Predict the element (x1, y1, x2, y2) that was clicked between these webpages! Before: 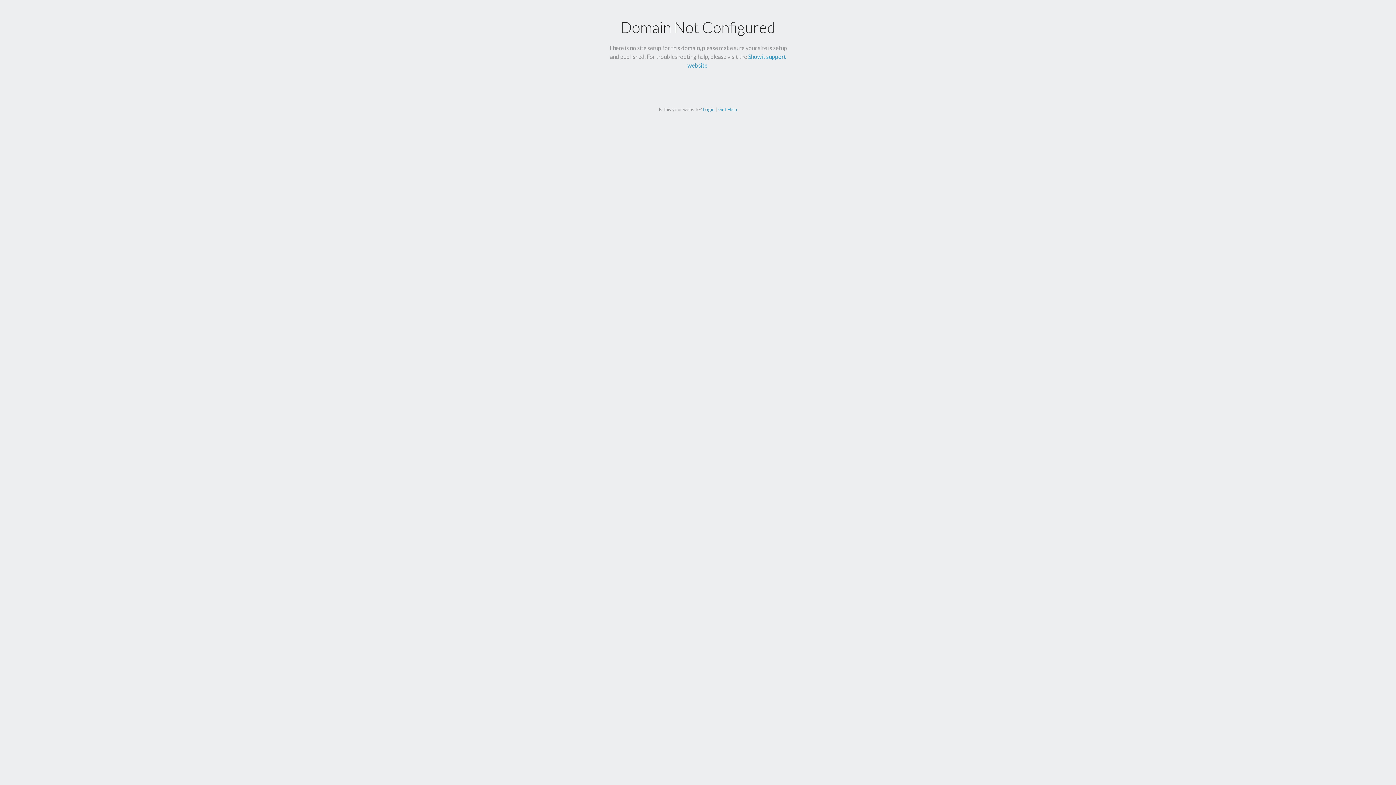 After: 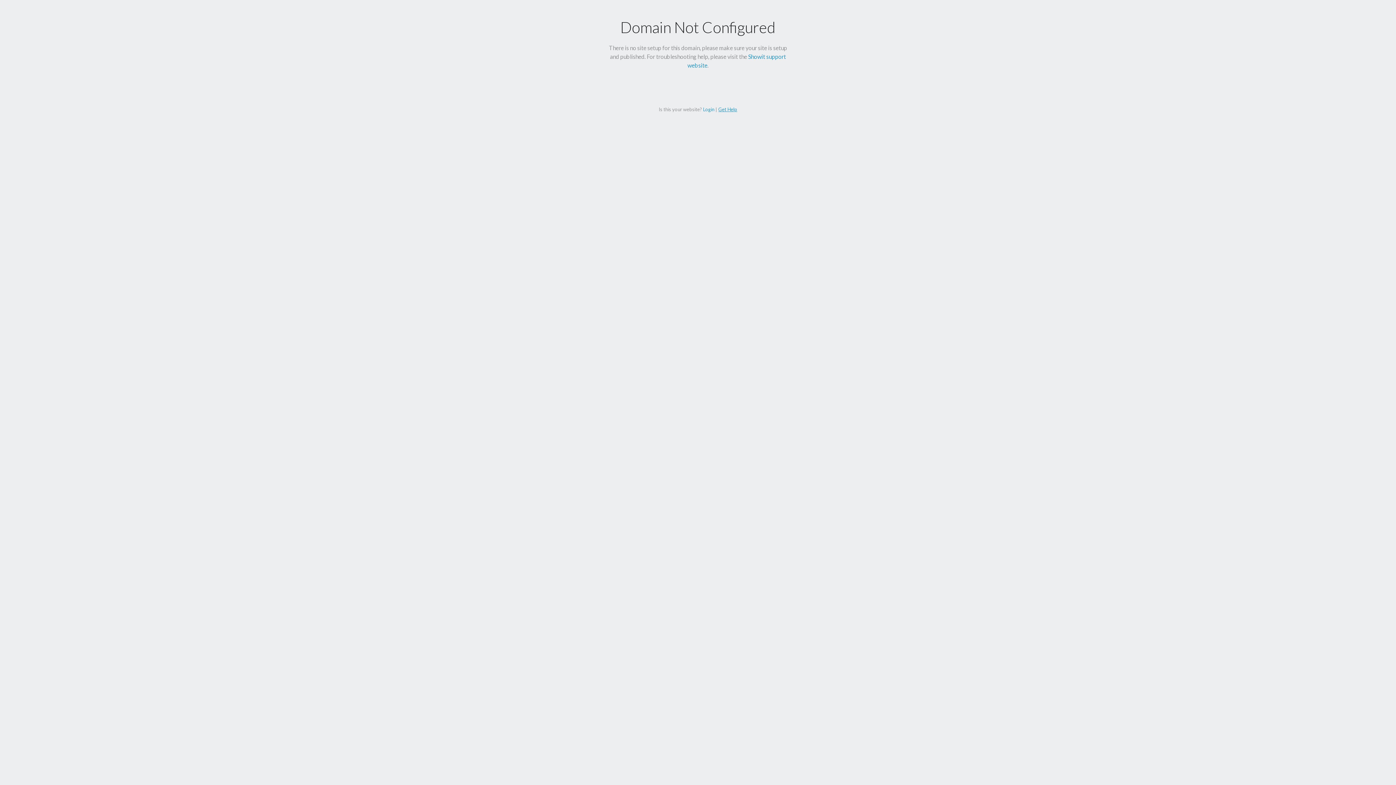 Action: label: Get Help bbox: (718, 106, 737, 112)